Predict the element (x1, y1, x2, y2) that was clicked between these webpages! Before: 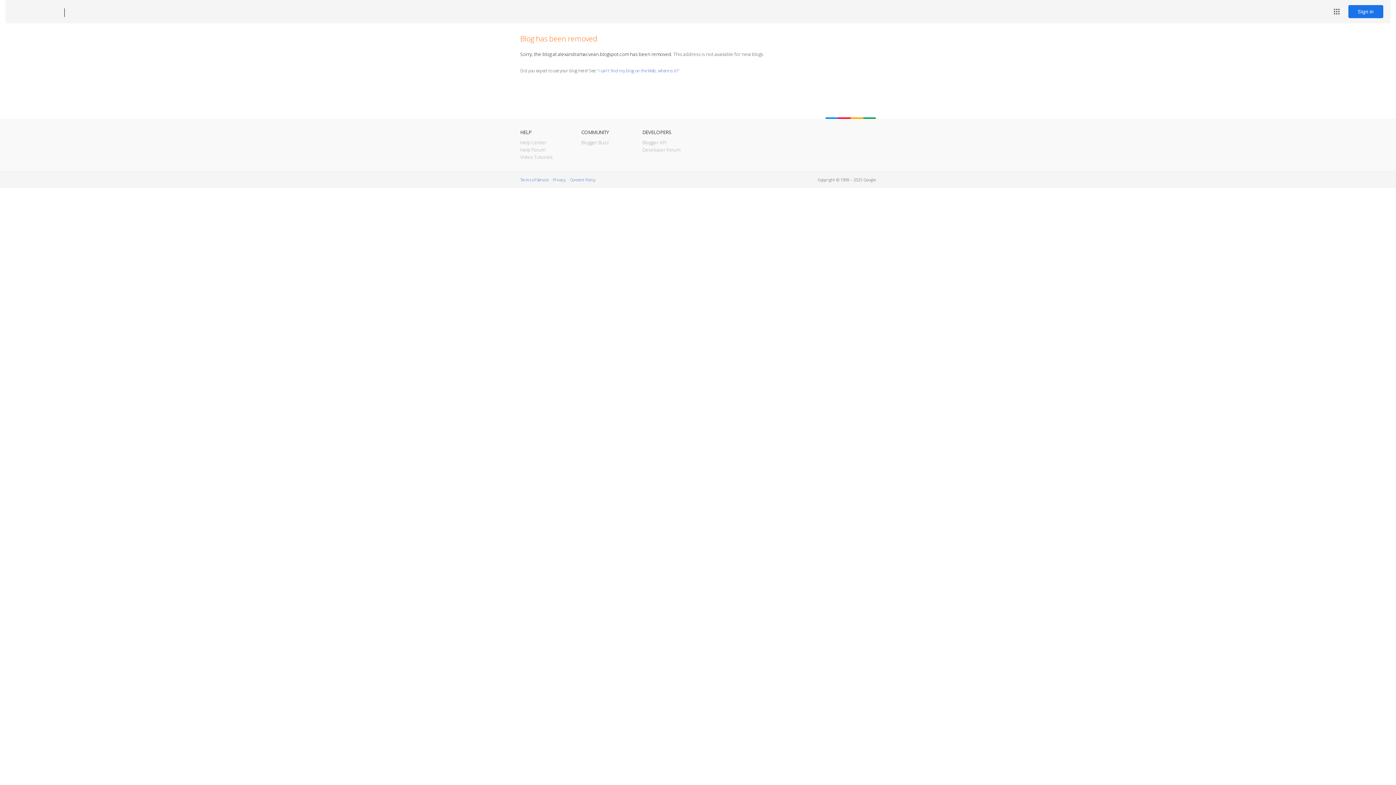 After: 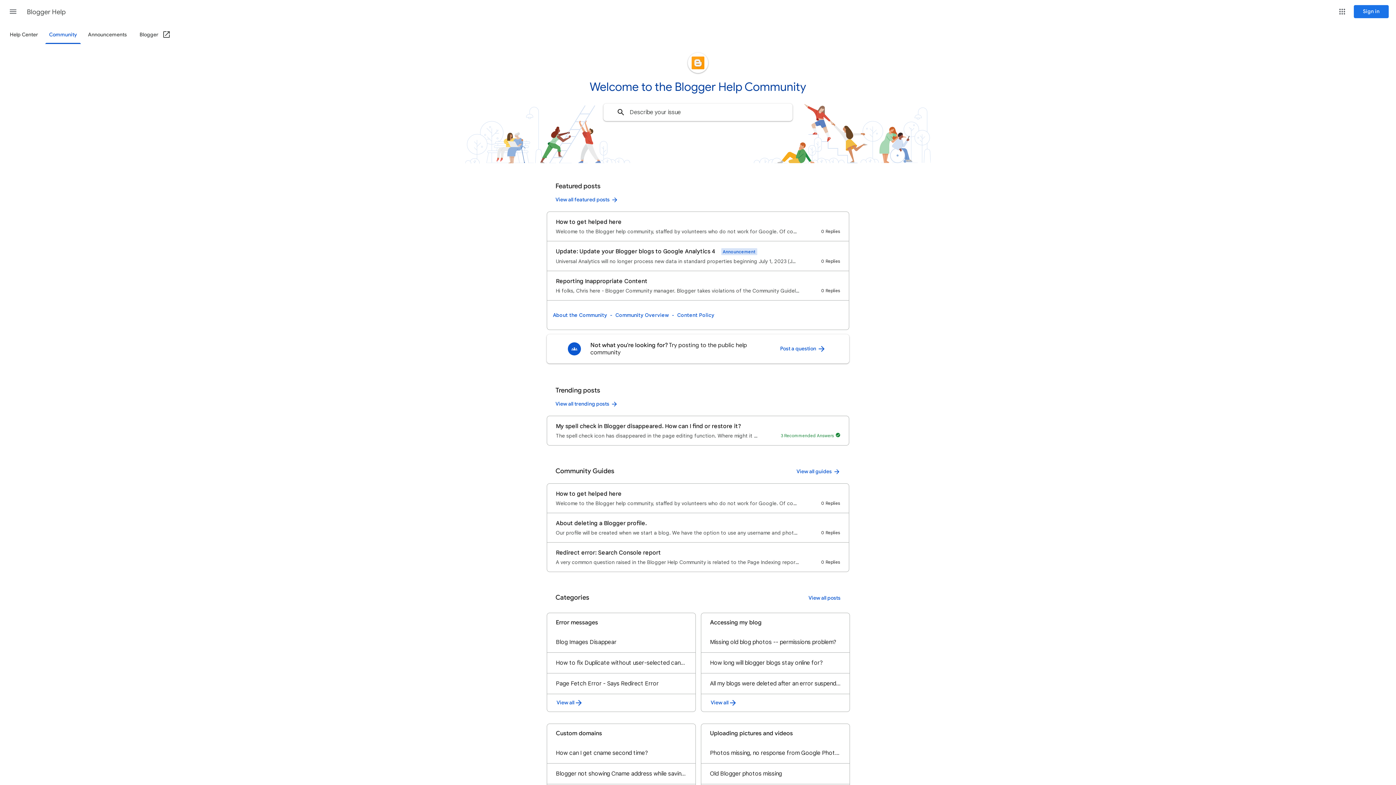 Action: label: Help Forum bbox: (520, 146, 545, 153)